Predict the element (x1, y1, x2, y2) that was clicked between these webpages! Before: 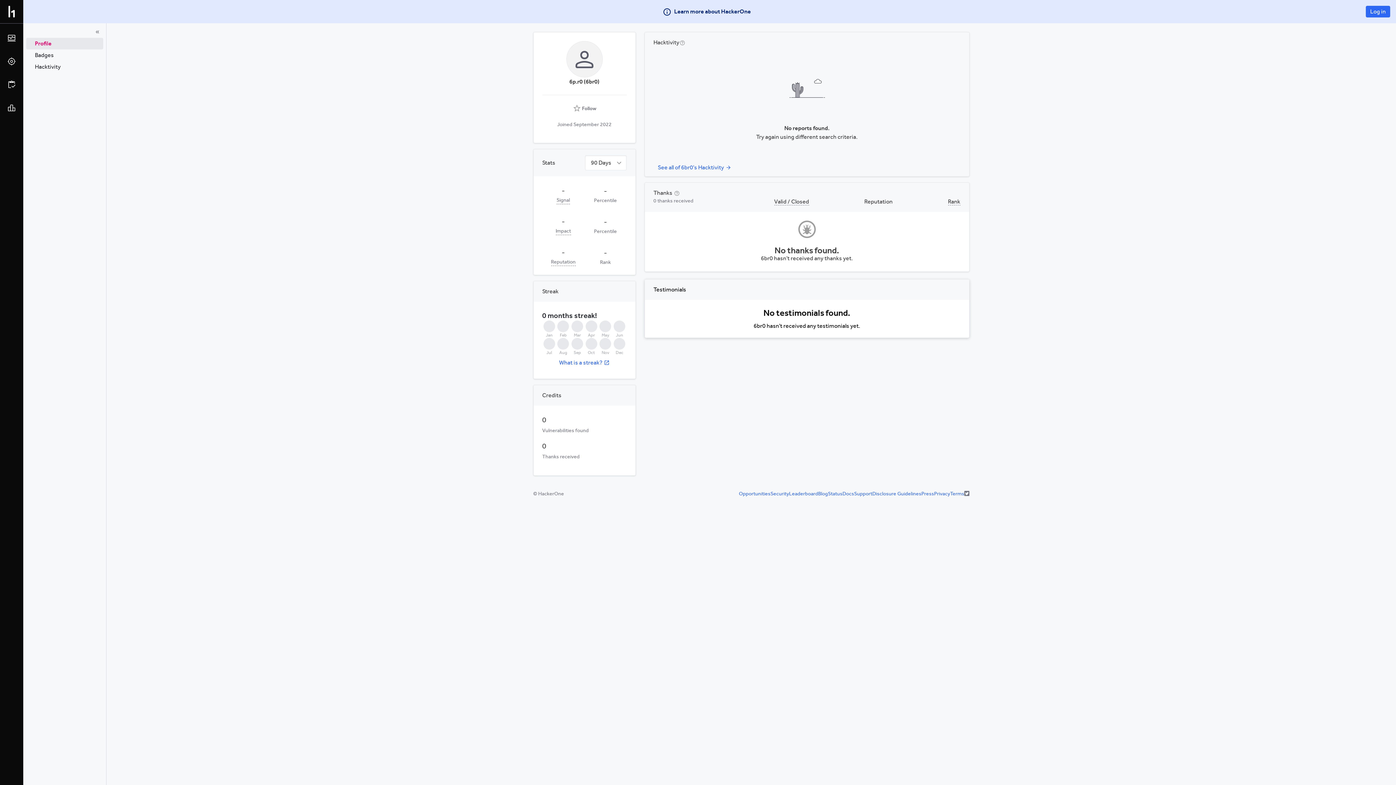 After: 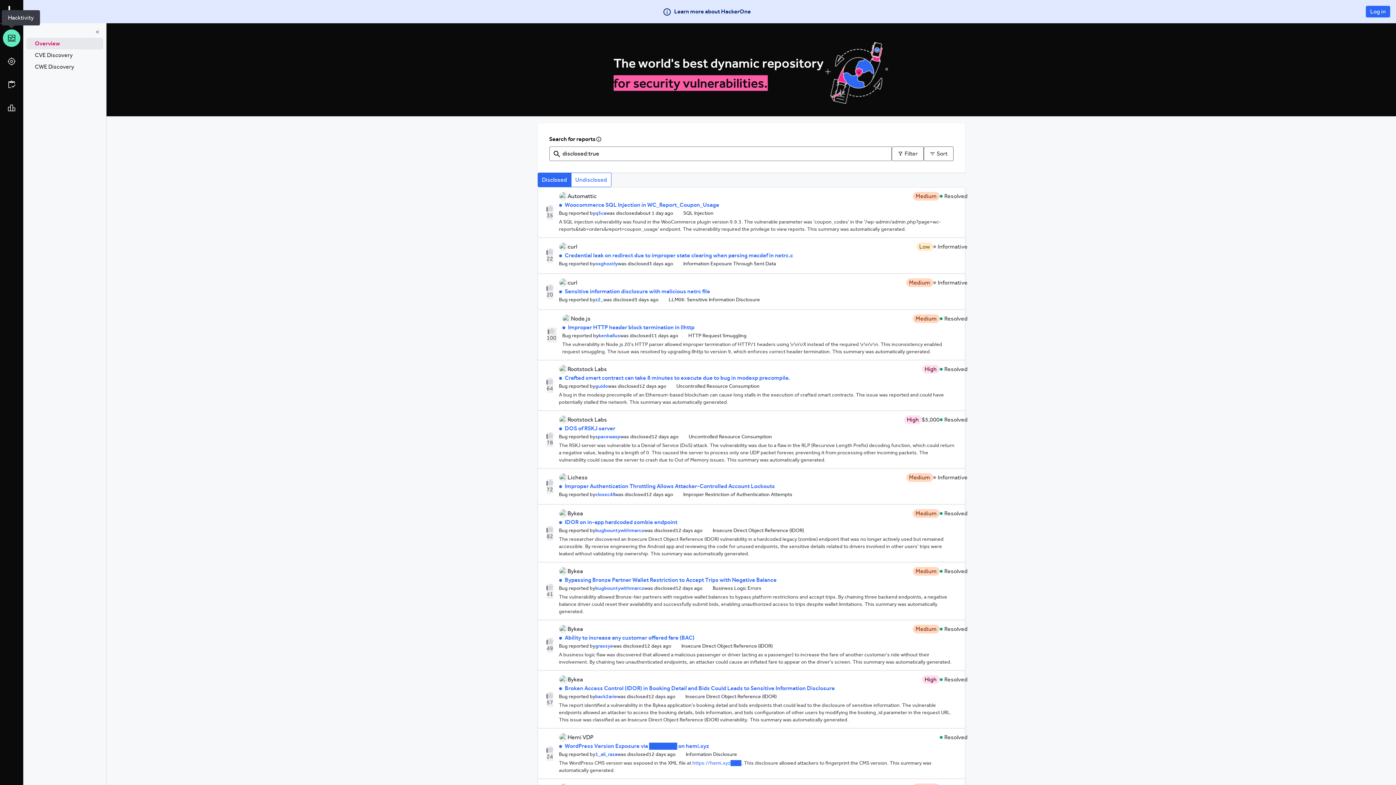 Action: bbox: (2, 29, 20, 46)